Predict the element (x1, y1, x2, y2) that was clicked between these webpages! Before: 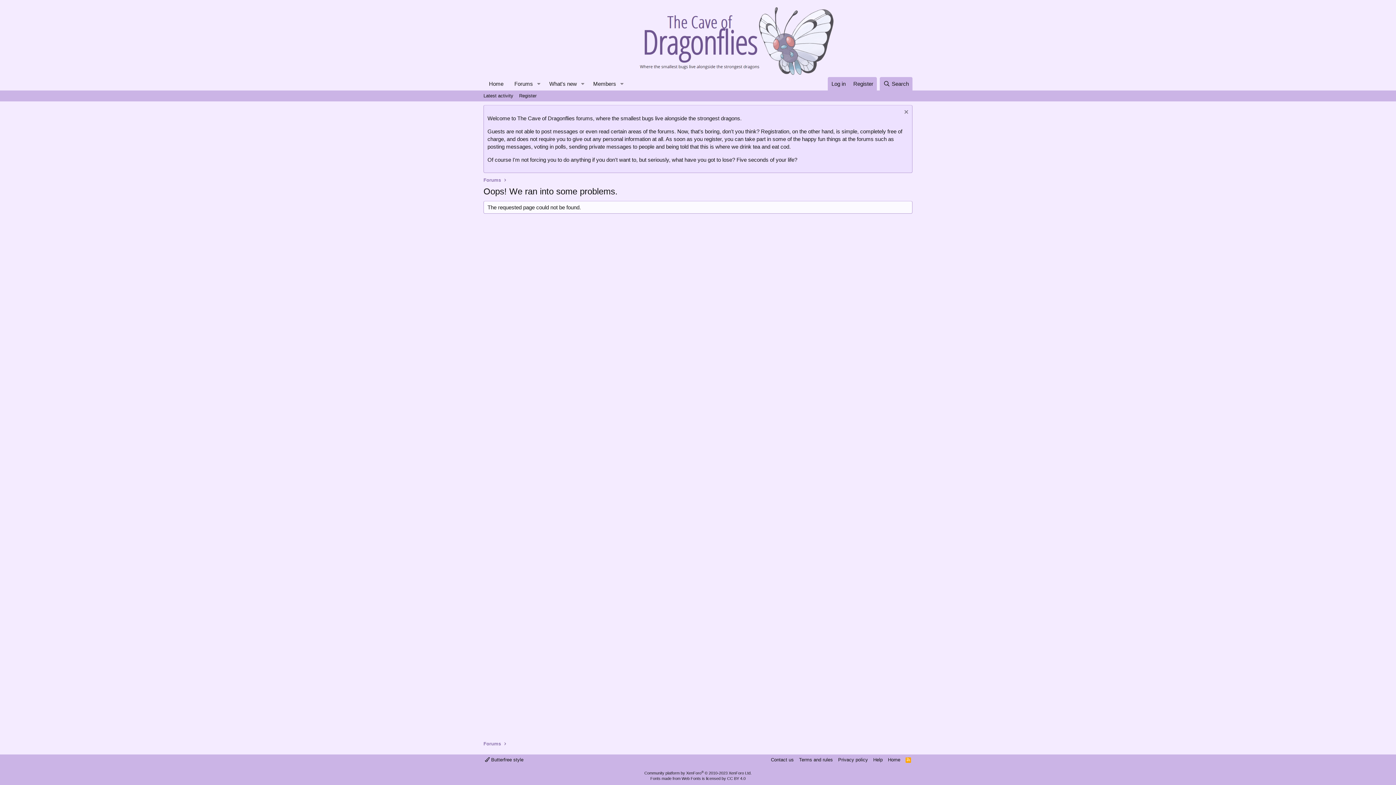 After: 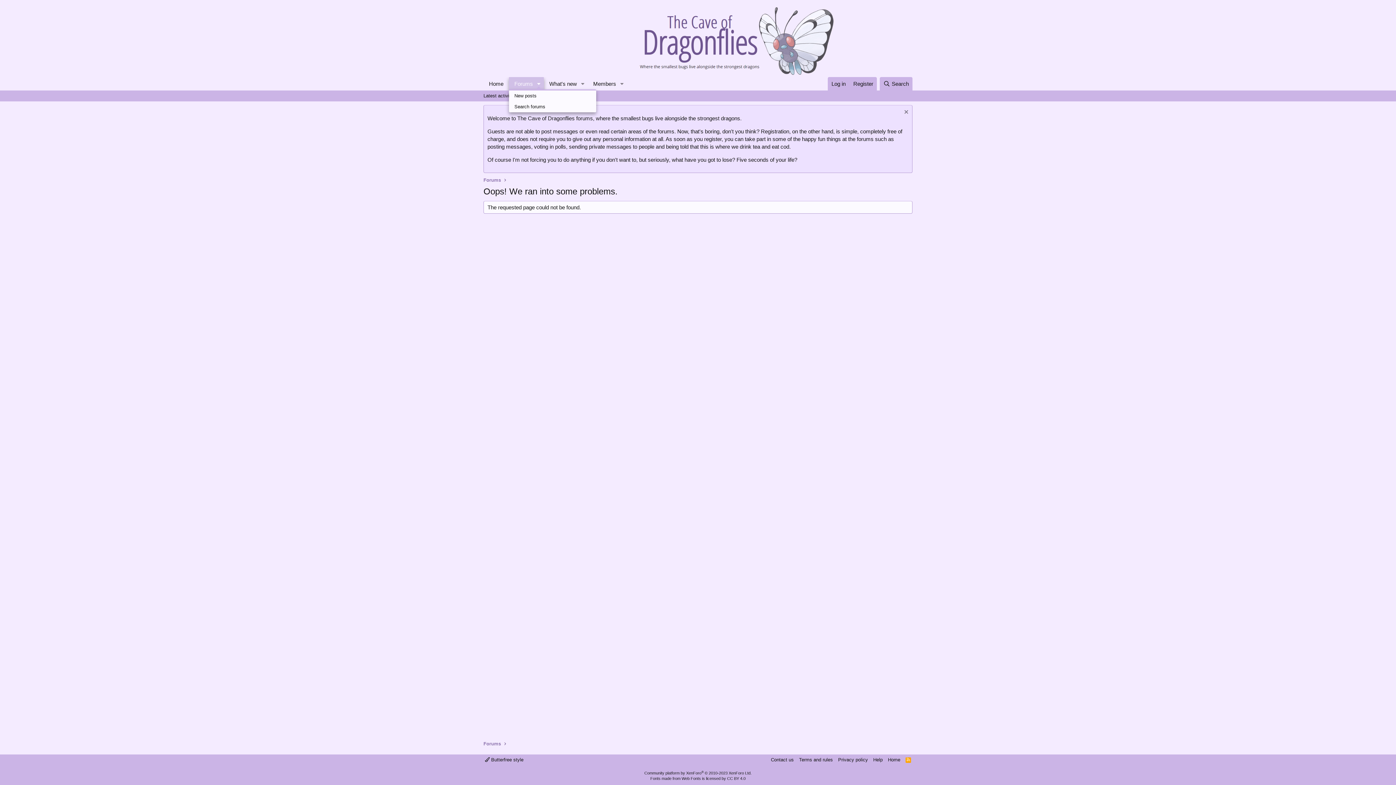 Action: bbox: (533, 77, 543, 90) label: Toggle expanded